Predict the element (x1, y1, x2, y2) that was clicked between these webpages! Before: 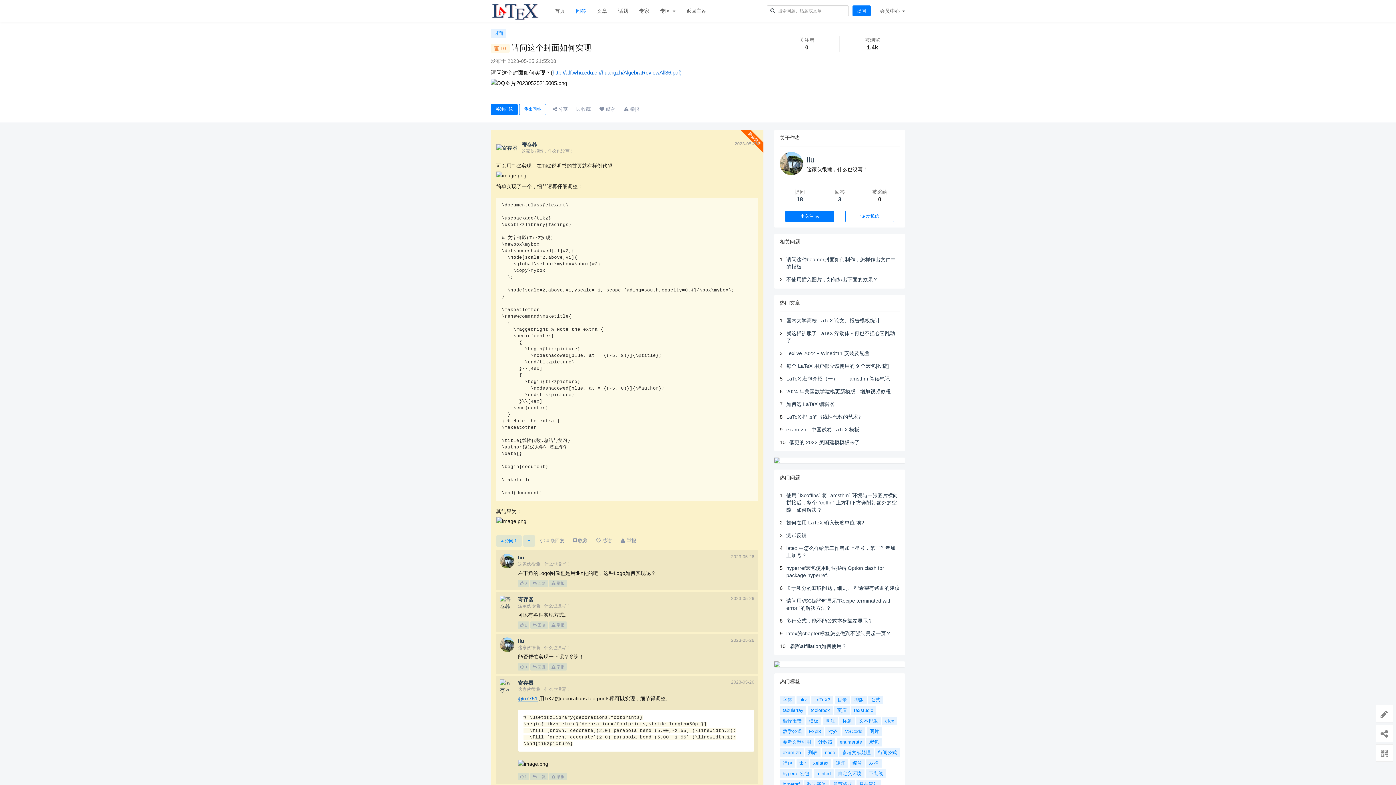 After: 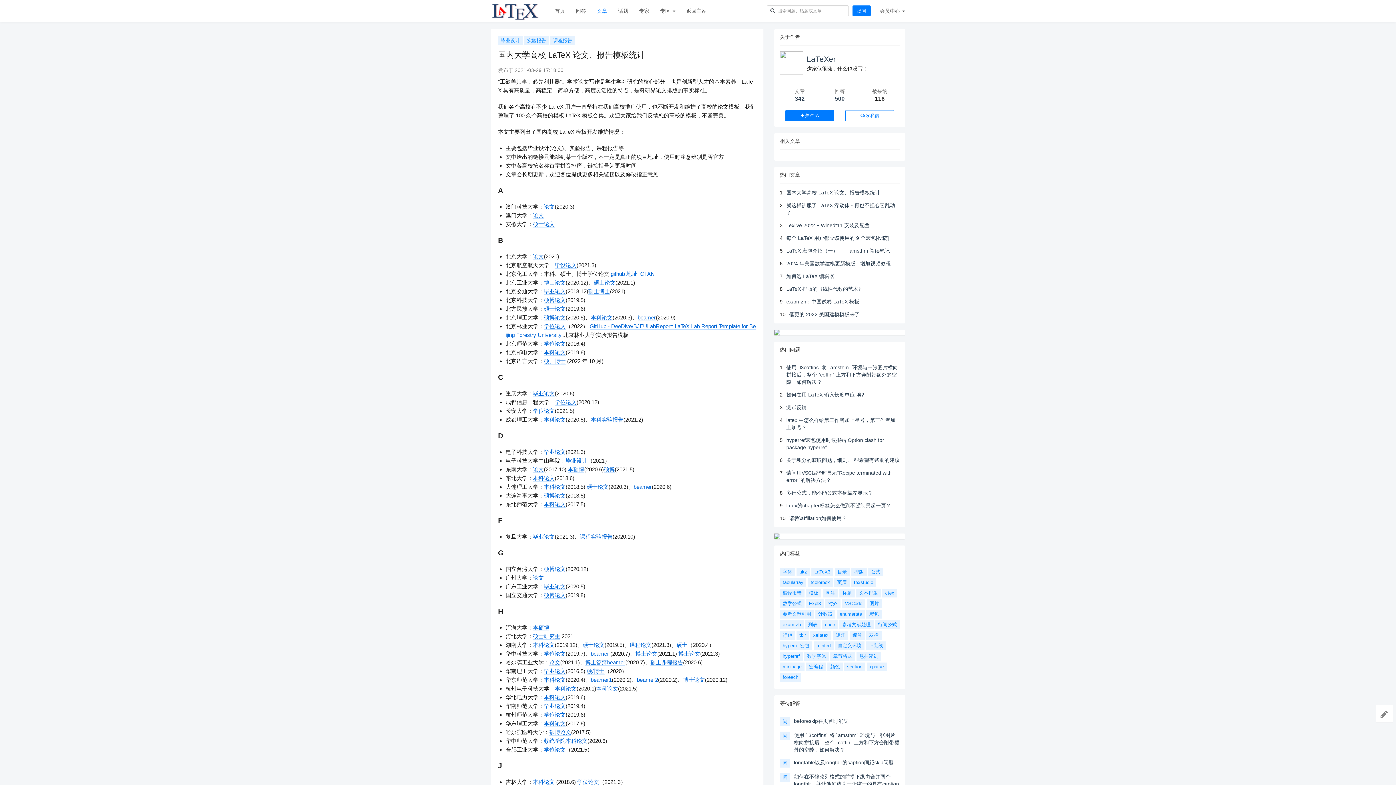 Action: label: 国内大学高校 LaTeX 论文、报告模板统计 bbox: (786, 317, 880, 323)